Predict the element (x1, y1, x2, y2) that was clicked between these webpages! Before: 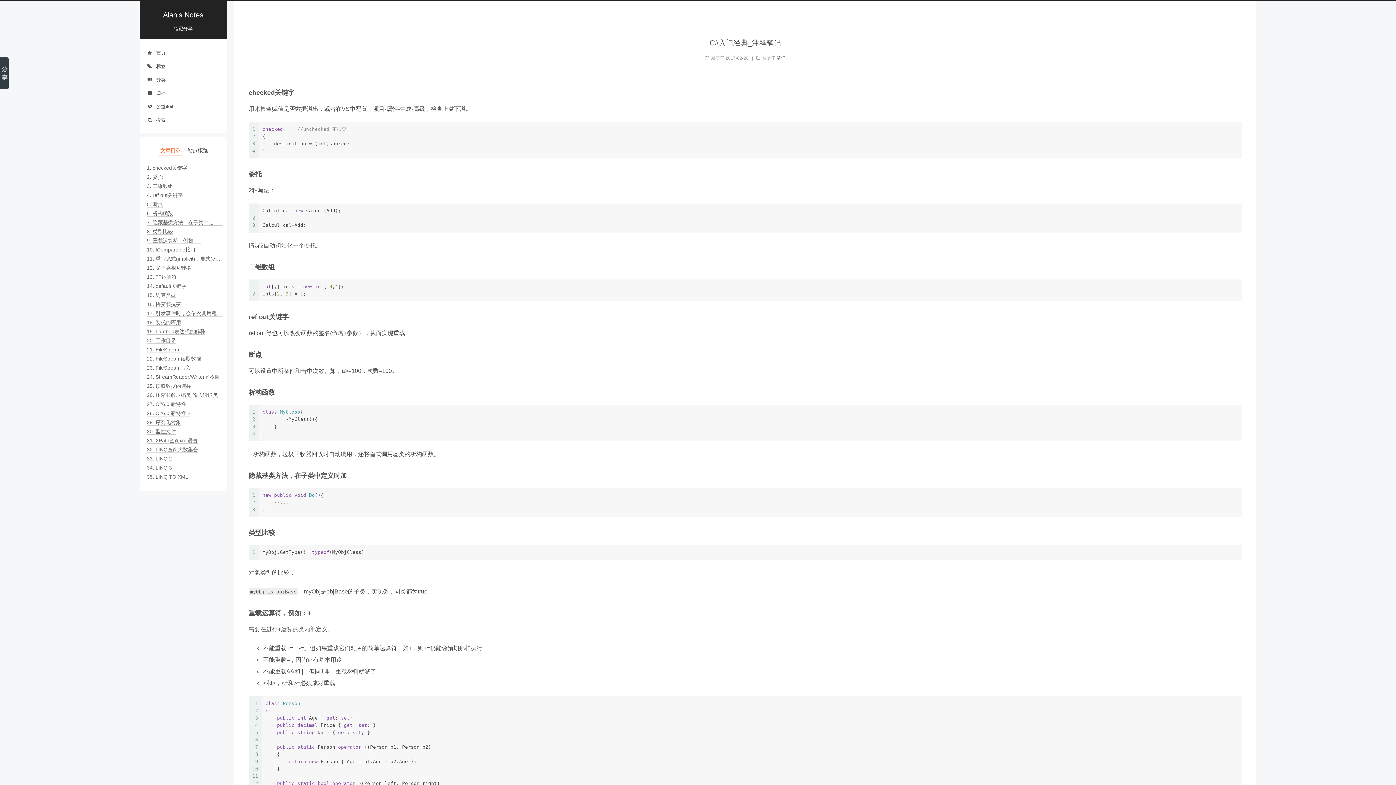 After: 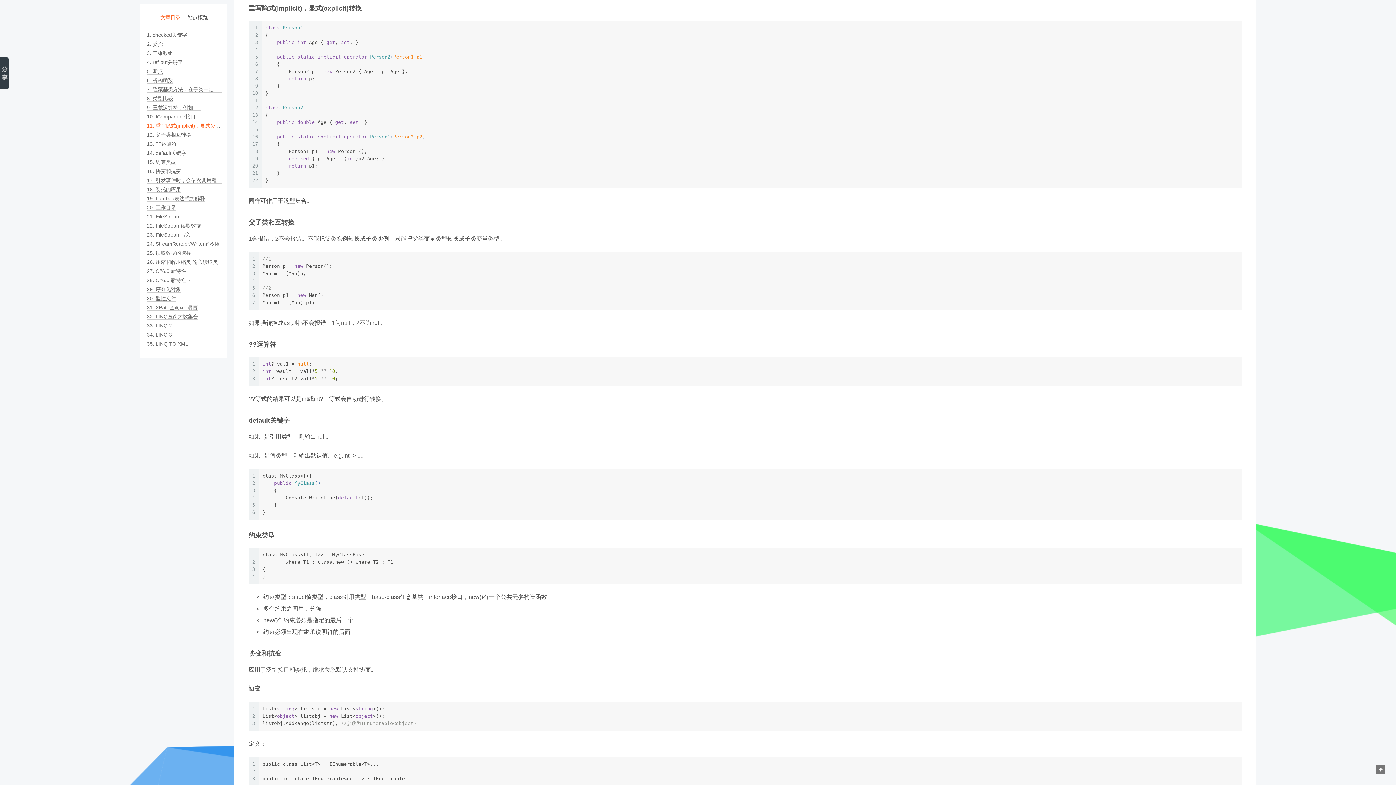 Action: bbox: (146, 256, 240, 262) label: 11. 重写隐式(implicit)，显式(explicit)转换